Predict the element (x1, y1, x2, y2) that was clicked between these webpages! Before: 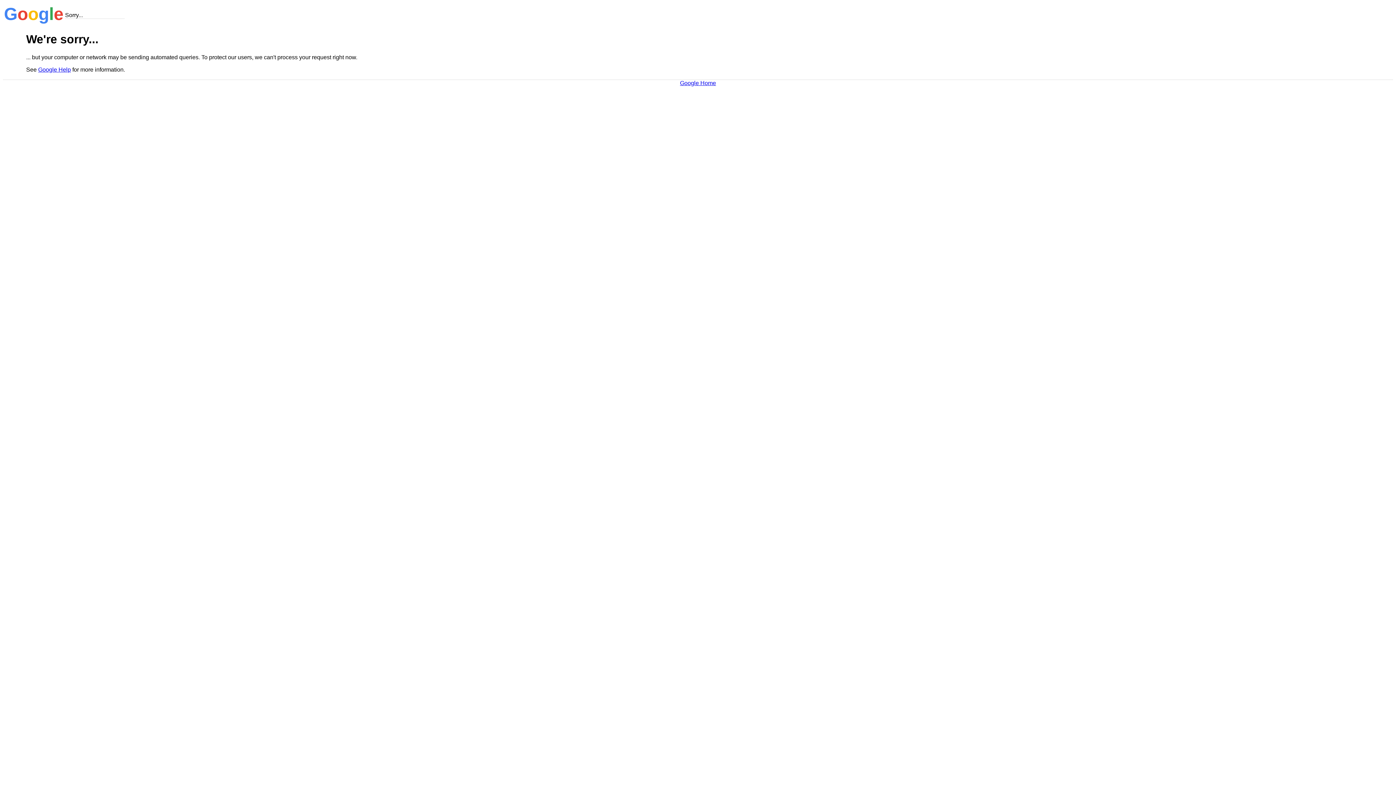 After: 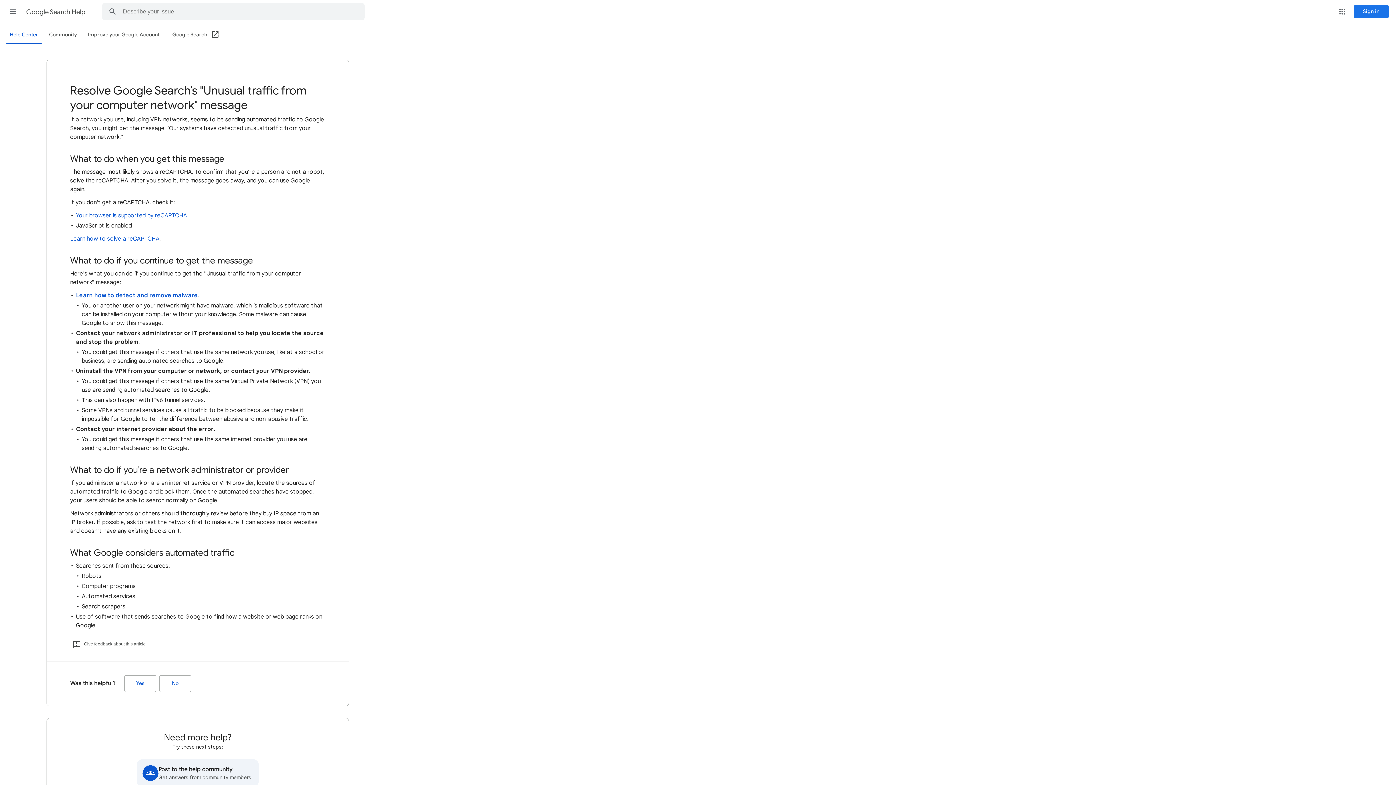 Action: label: Google Help bbox: (38, 66, 70, 72)